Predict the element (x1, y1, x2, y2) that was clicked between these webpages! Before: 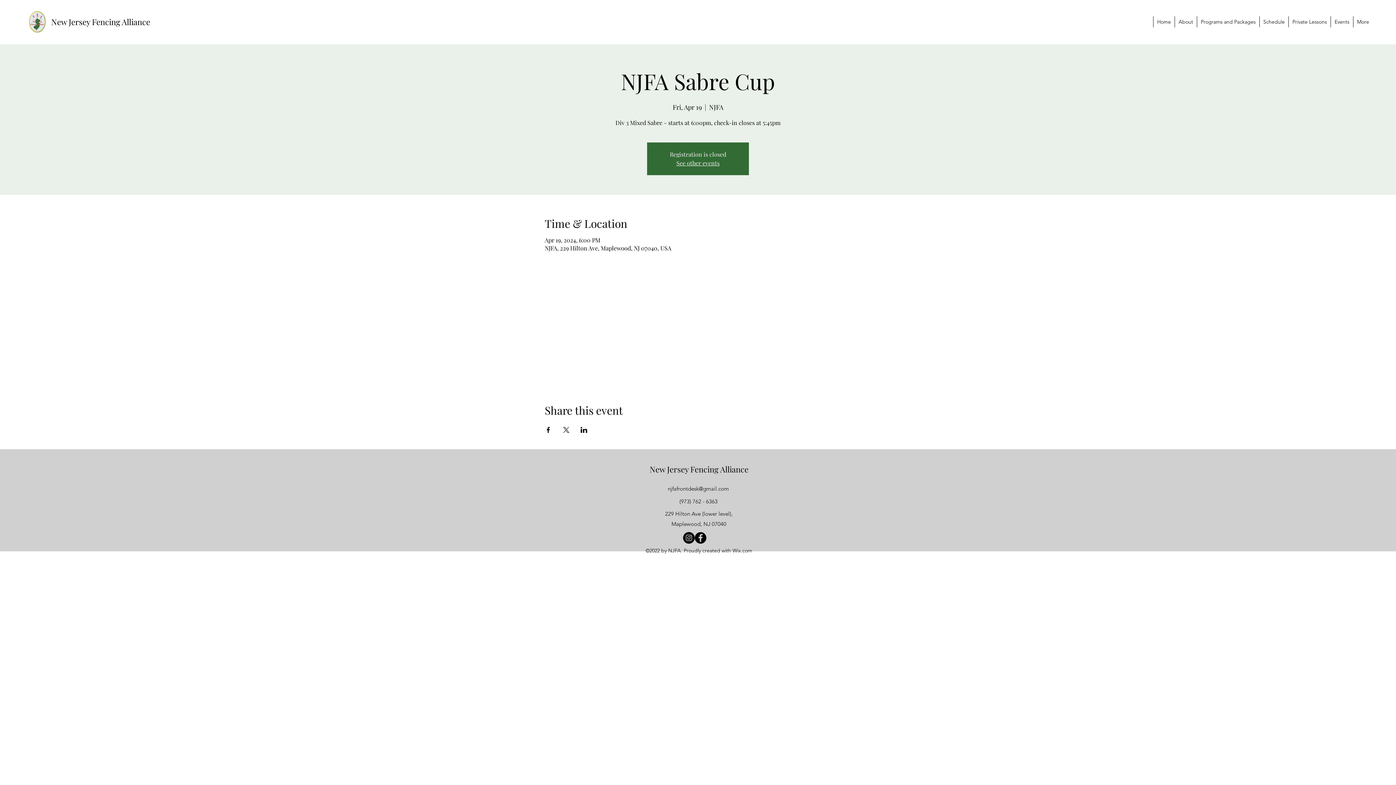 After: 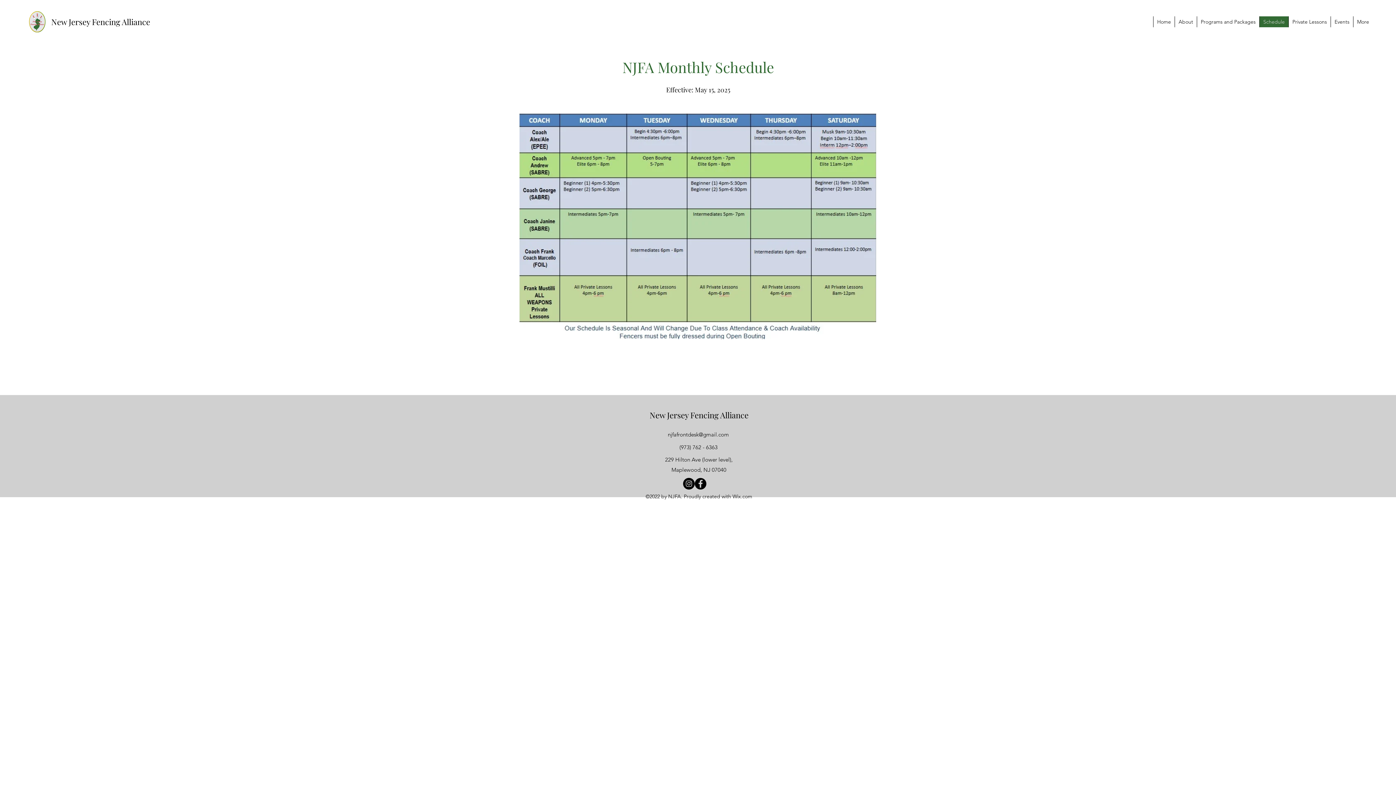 Action: label: Schedule bbox: (1259, 16, 1288, 27)